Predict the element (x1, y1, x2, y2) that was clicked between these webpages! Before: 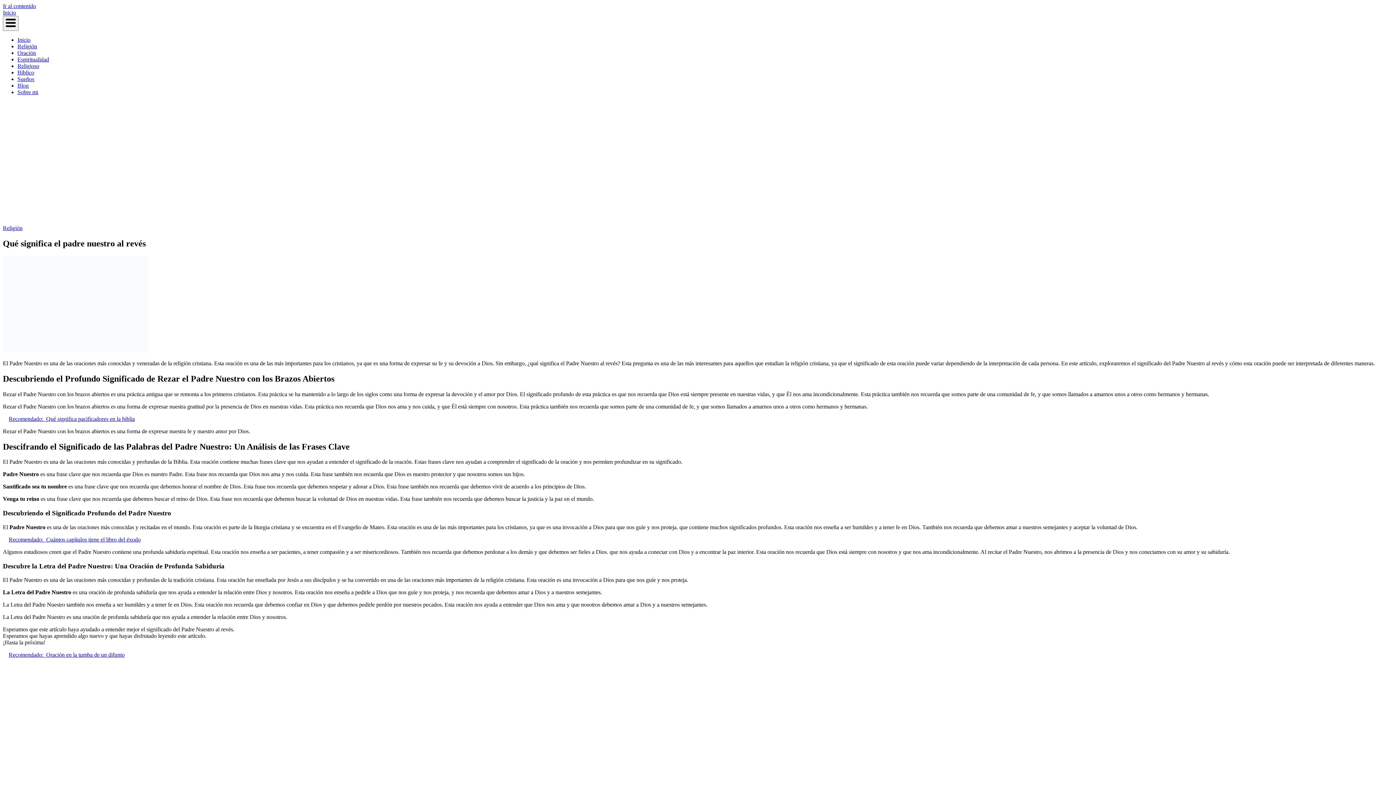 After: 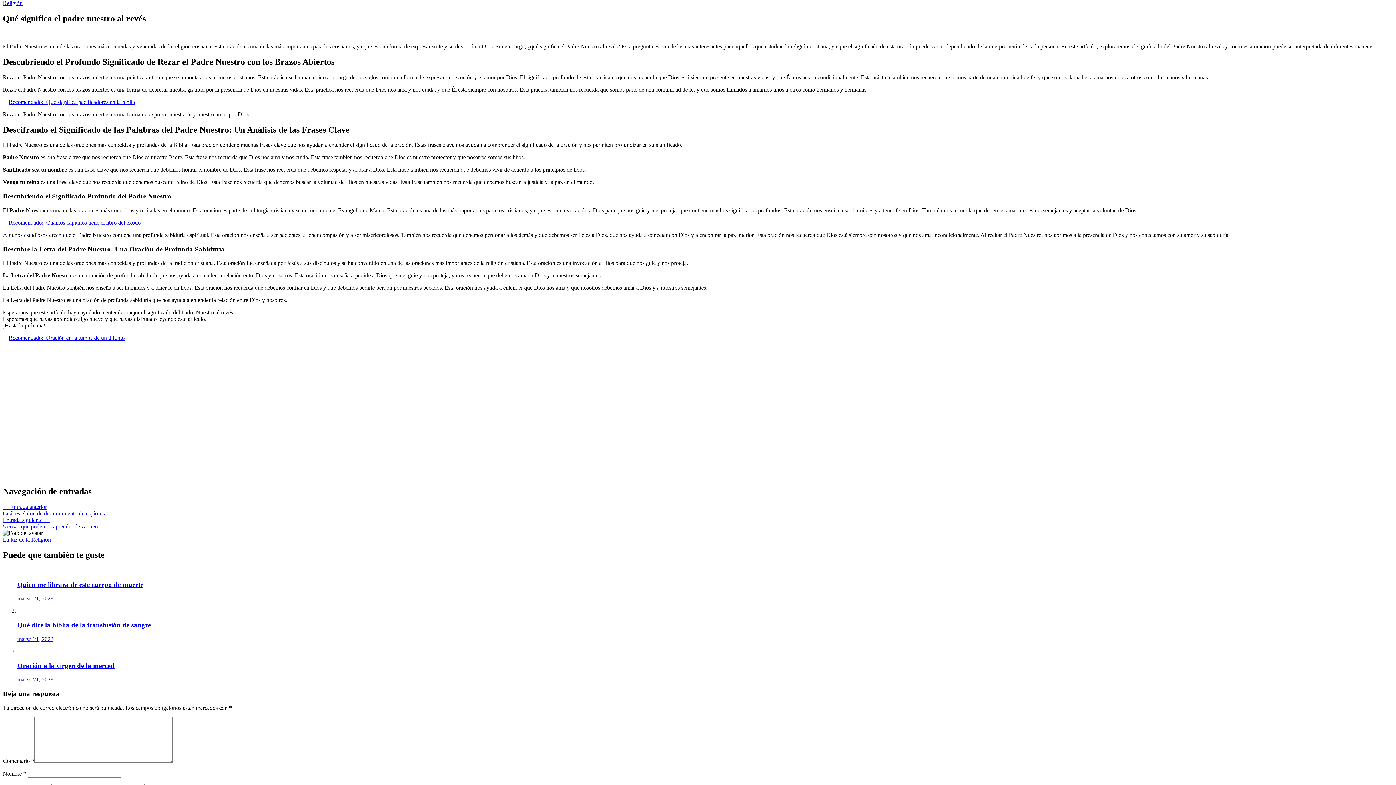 Action: label: Ir al contenido bbox: (2, 2, 36, 9)